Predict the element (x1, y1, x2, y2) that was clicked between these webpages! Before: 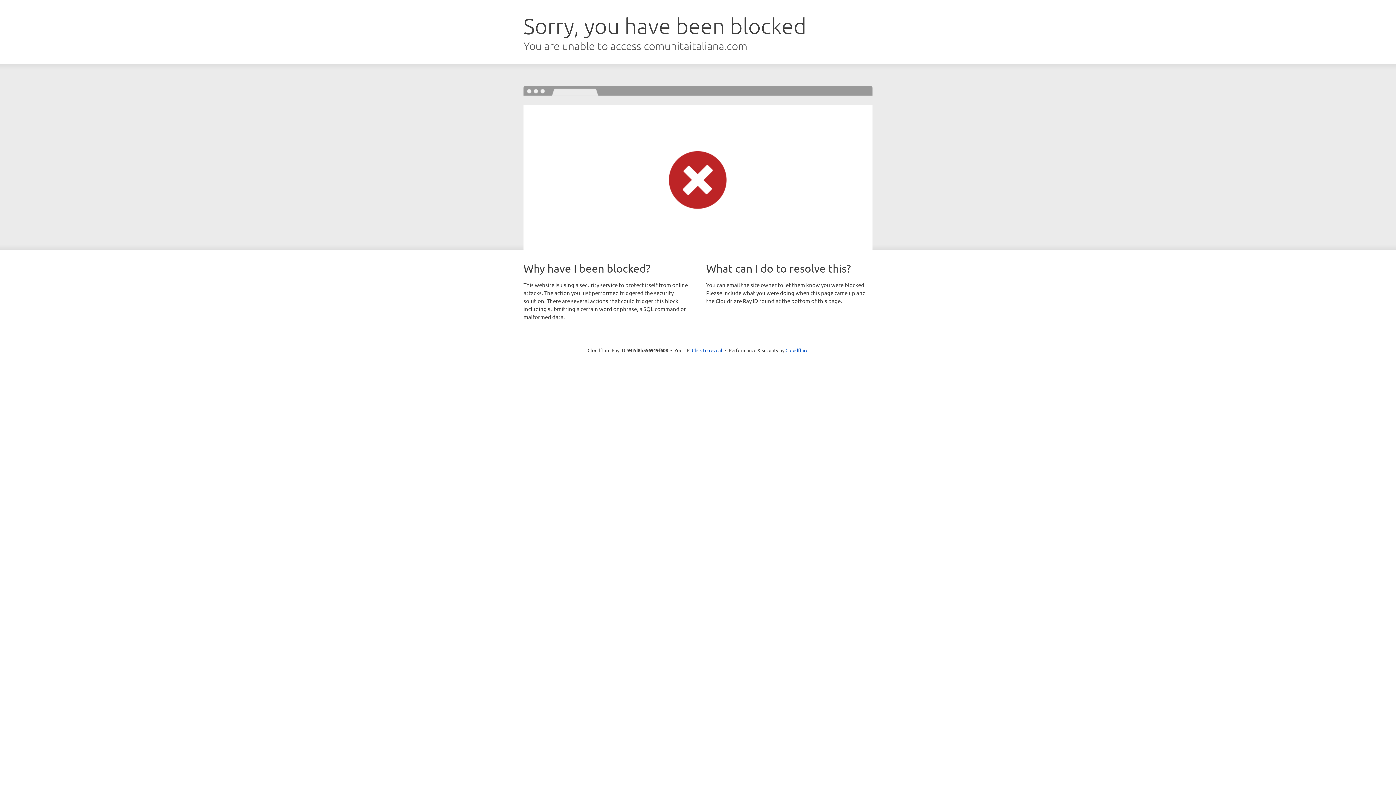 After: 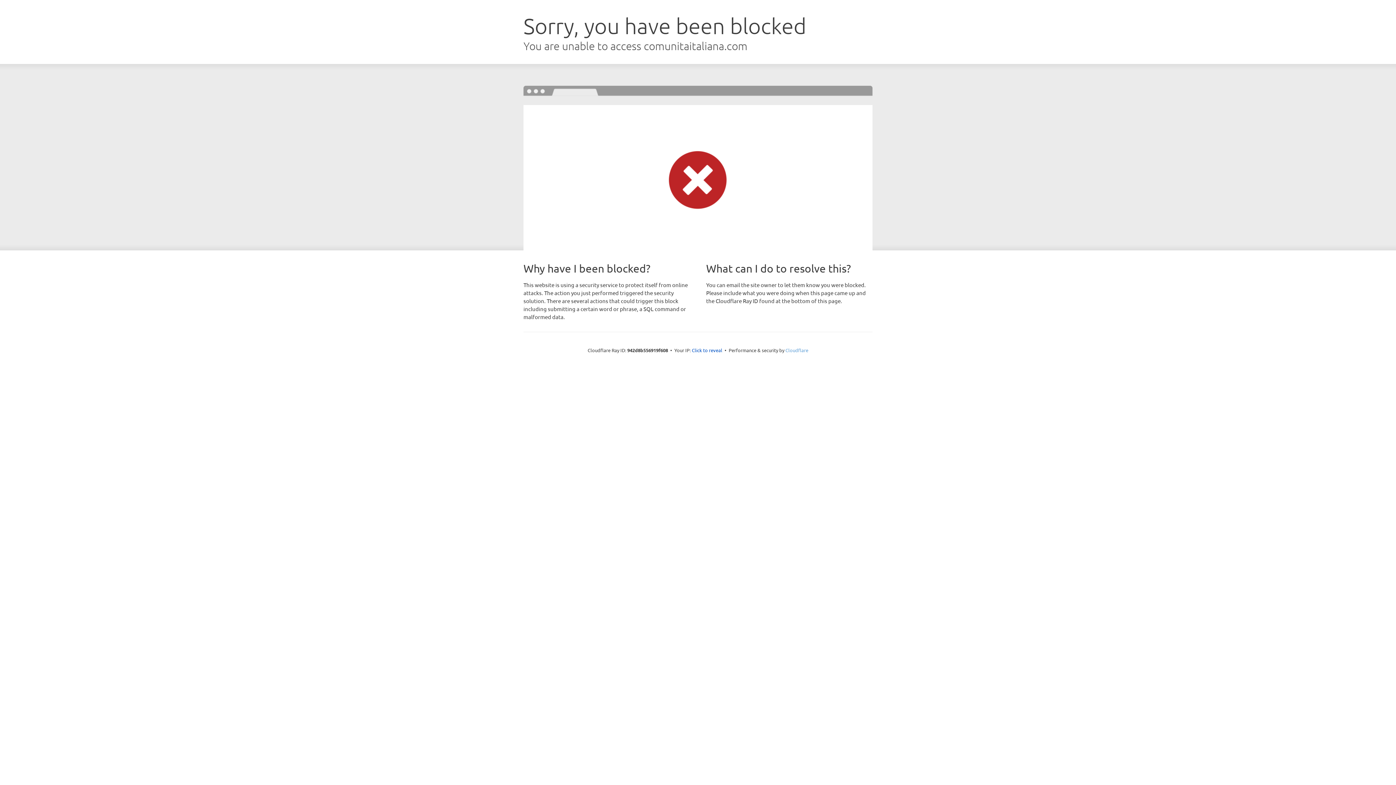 Action: label: Cloudflare bbox: (785, 347, 808, 353)